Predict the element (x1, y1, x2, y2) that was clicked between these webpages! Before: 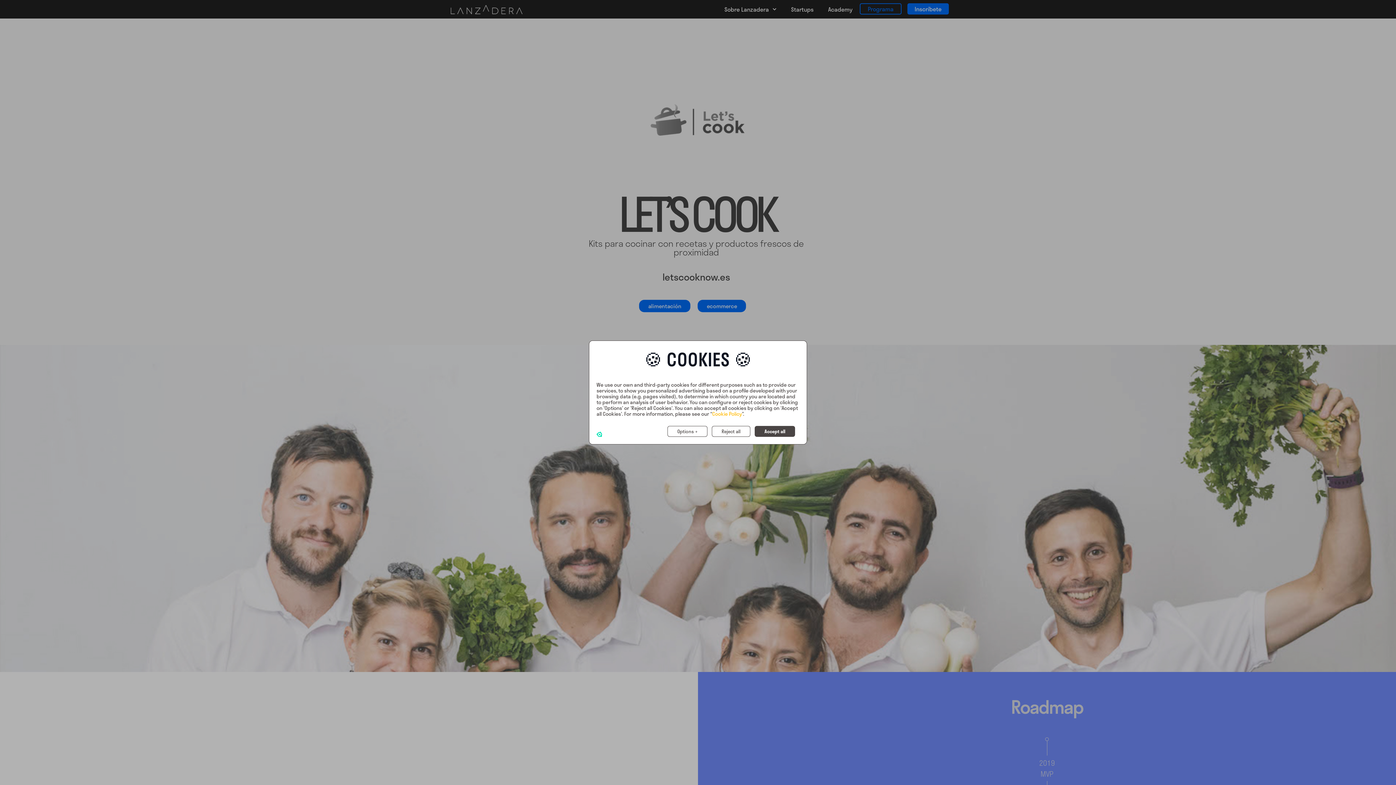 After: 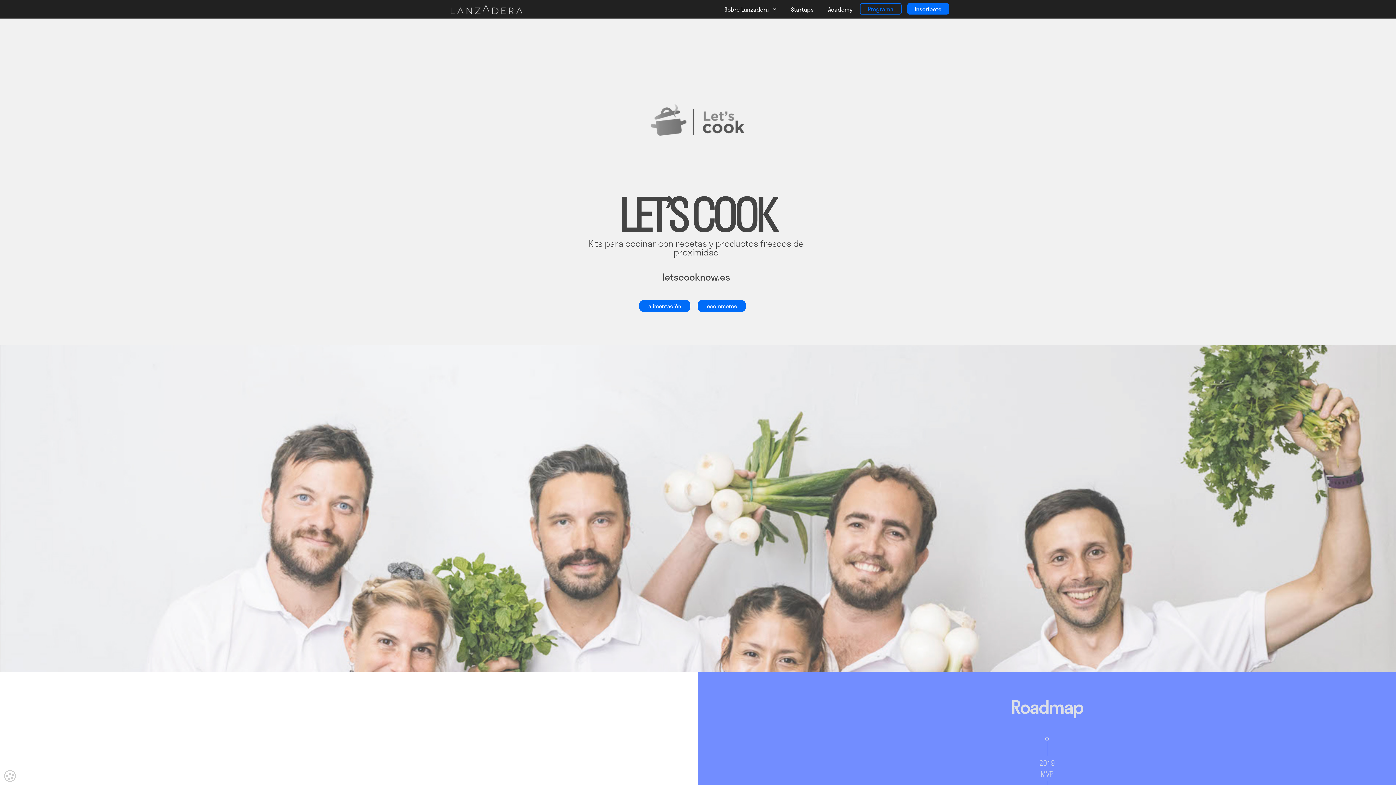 Action: label: Reject all bbox: (712, 426, 750, 437)